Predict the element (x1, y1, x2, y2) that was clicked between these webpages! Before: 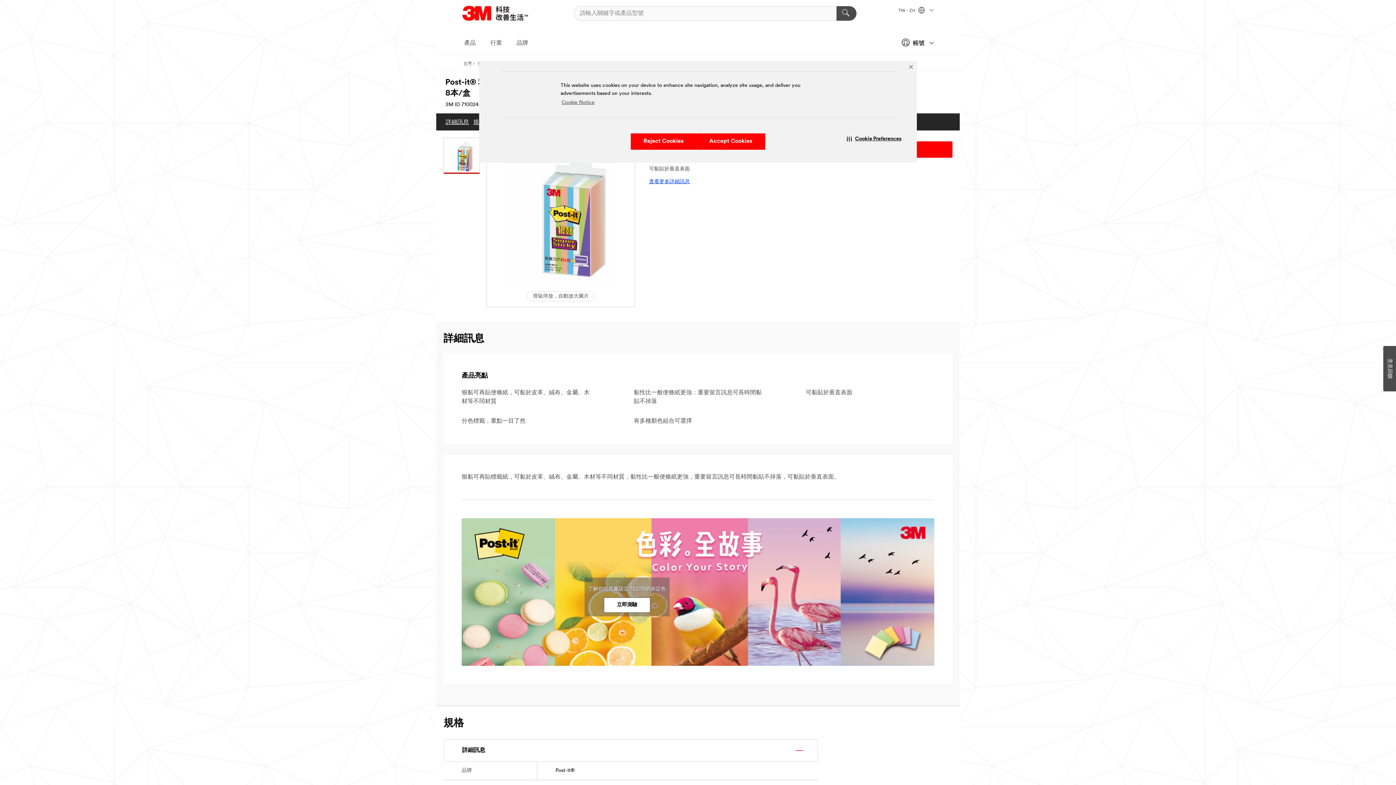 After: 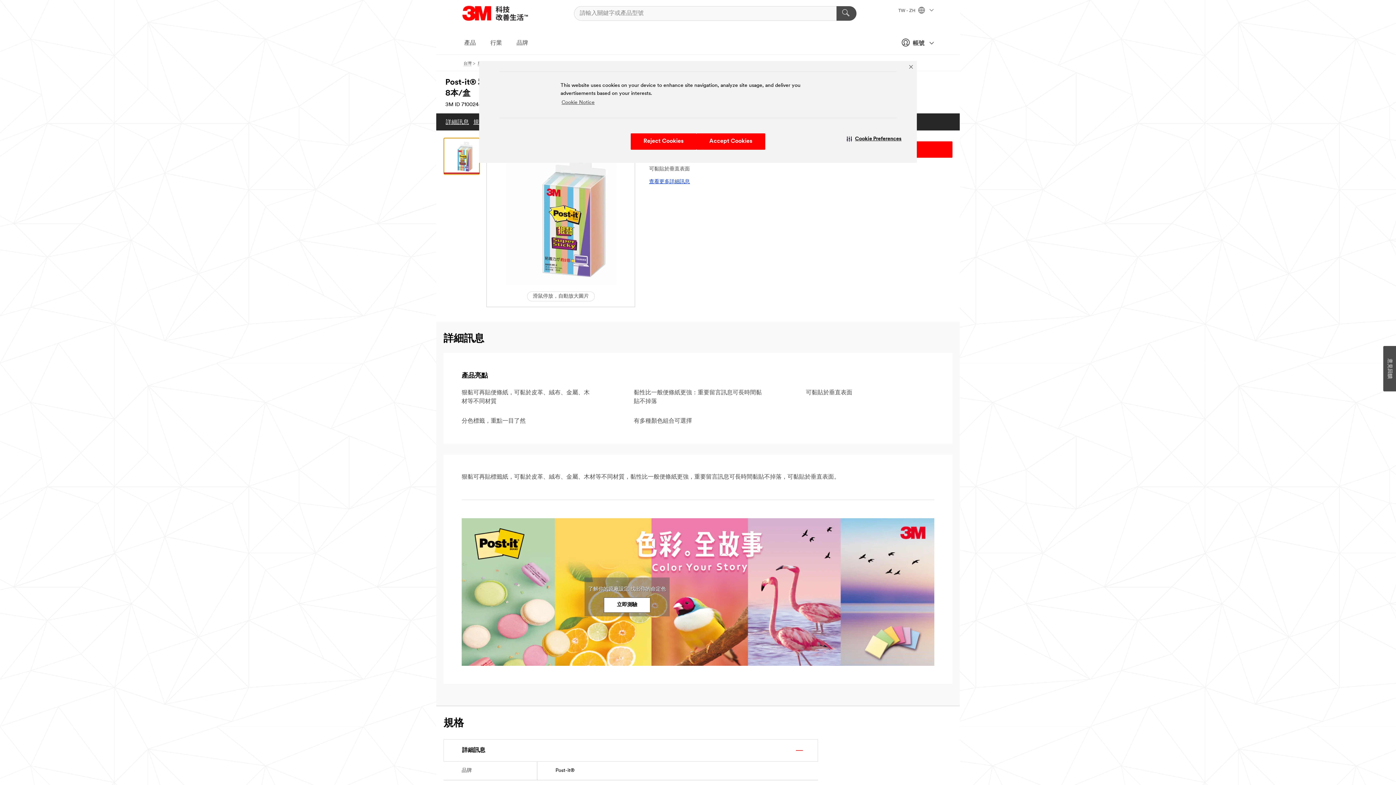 Action: bbox: (443, 137, 480, 174)